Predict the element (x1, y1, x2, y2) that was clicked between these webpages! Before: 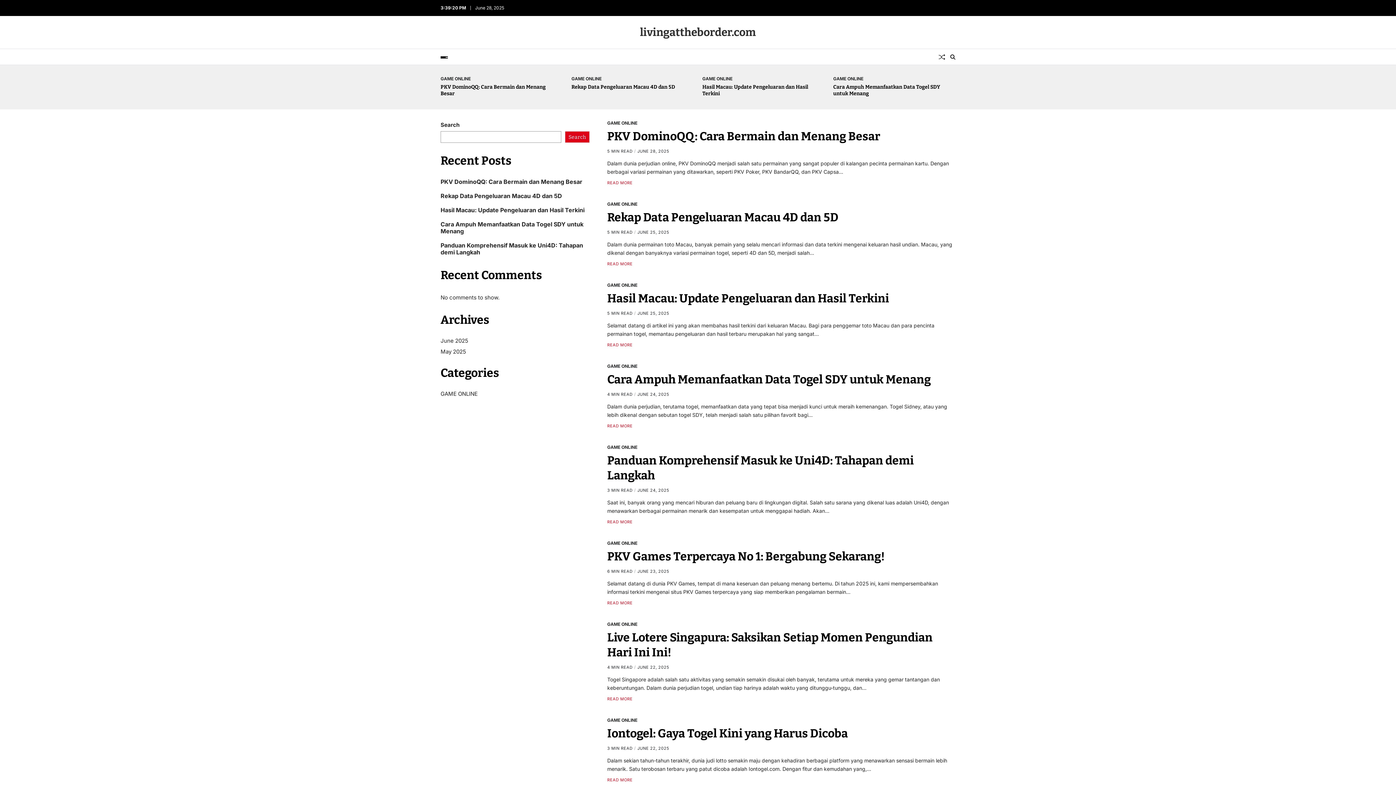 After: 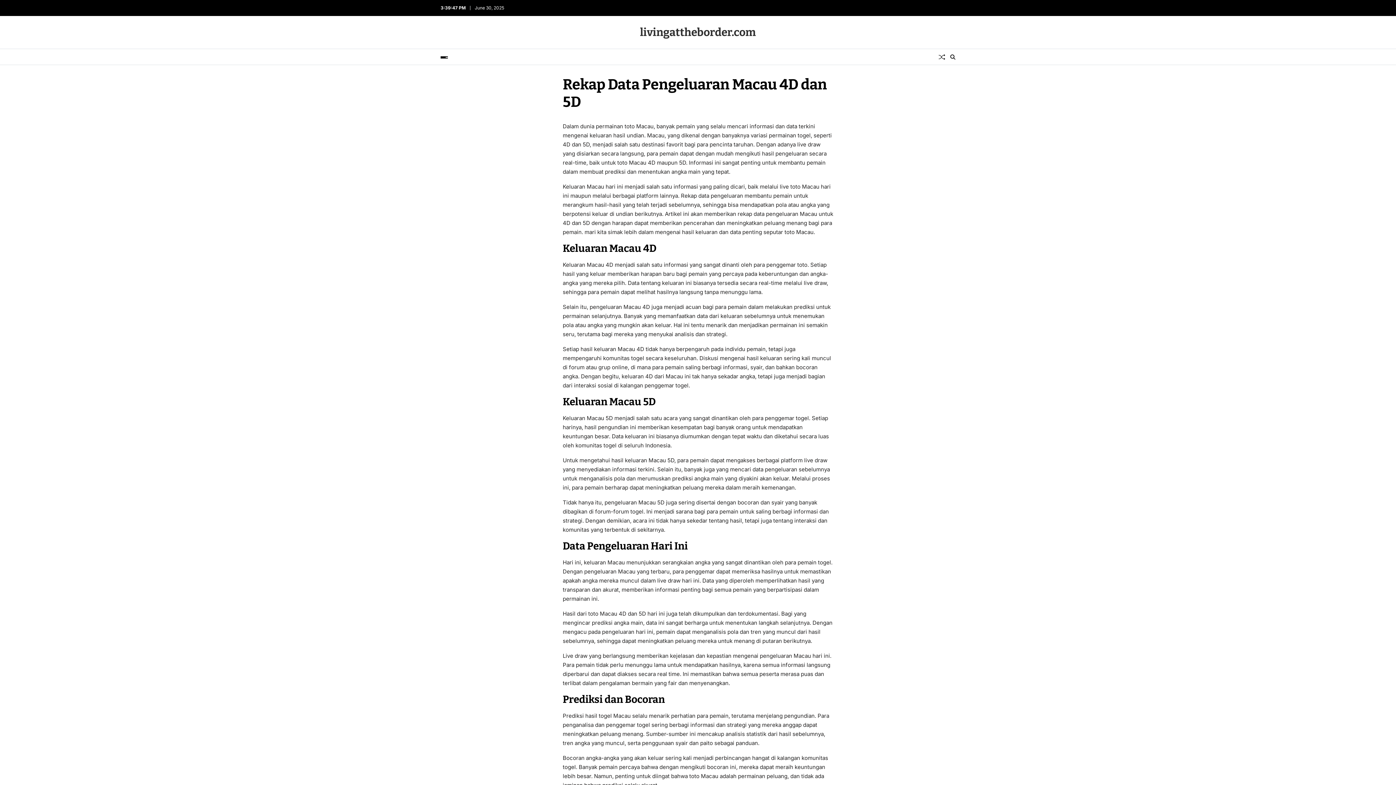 Action: bbox: (607, 262, 632, 266) label: READ MORE